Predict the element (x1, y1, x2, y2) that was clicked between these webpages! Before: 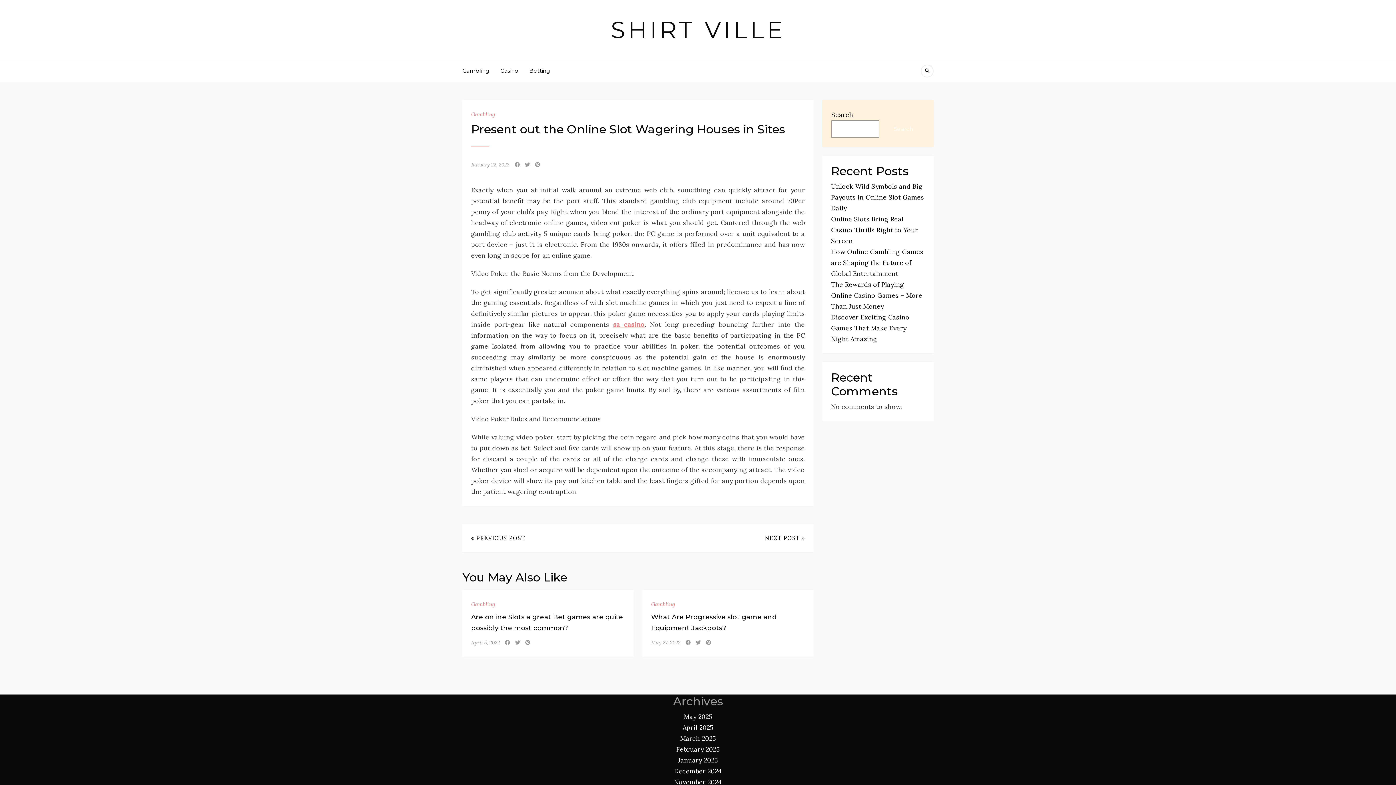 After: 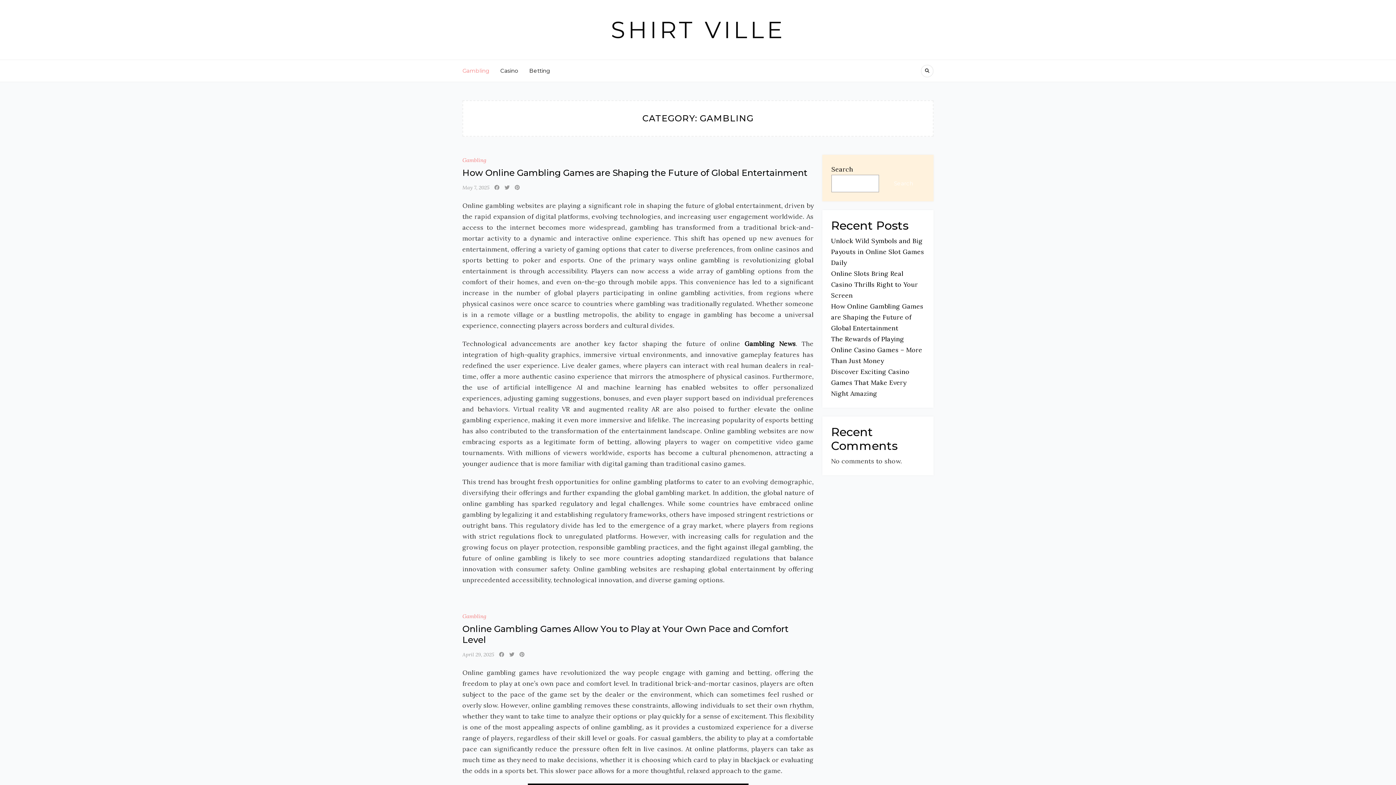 Action: bbox: (471, 601, 495, 608) label: Gambling